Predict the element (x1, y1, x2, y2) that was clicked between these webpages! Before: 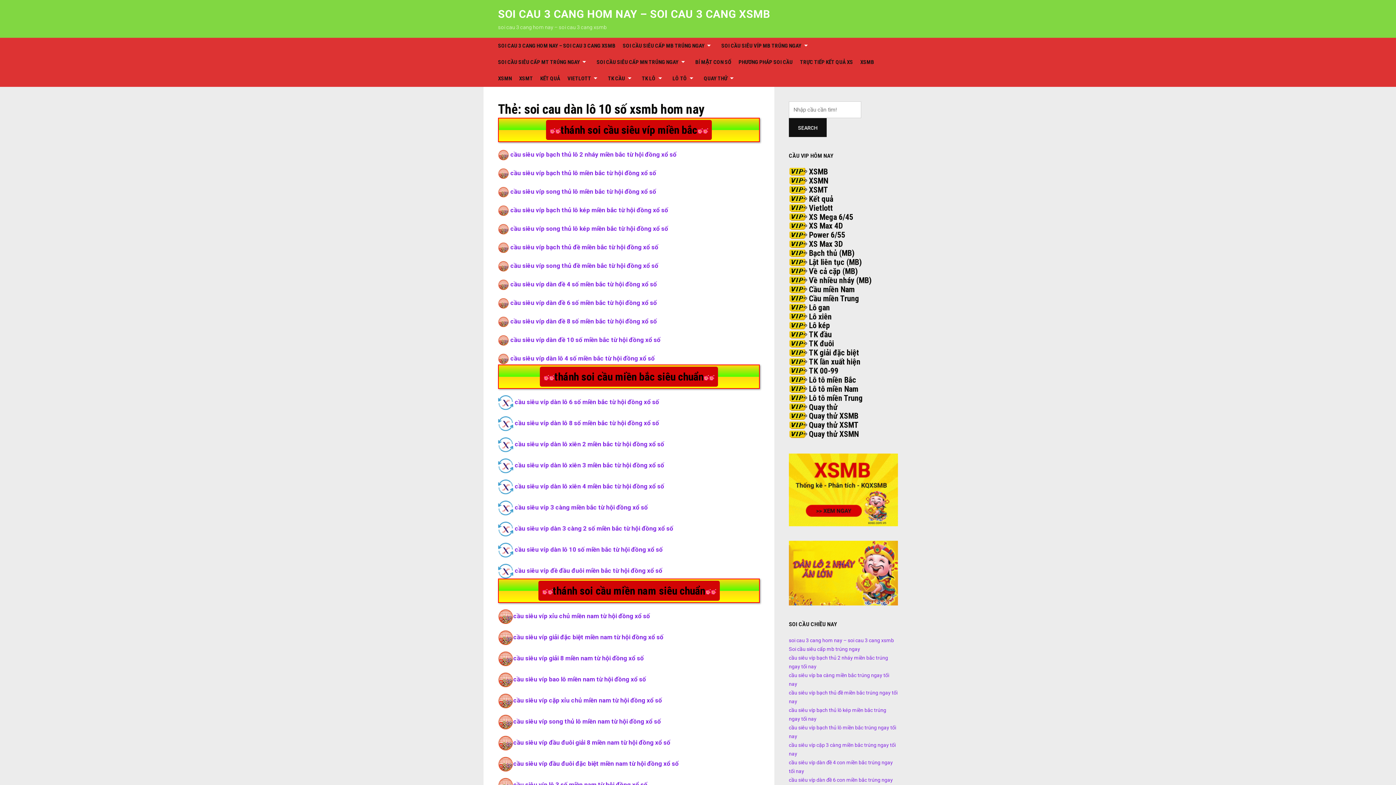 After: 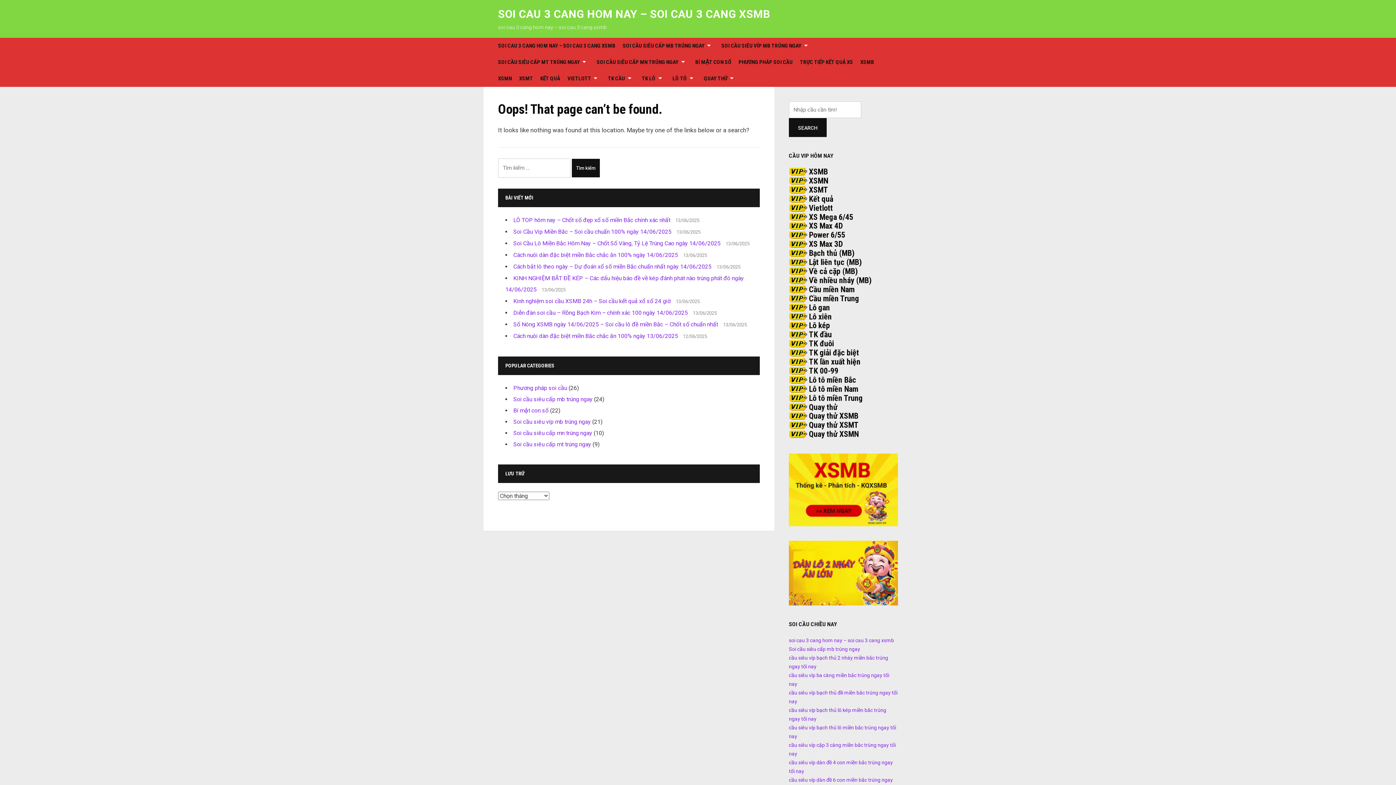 Action: bbox: (514, 567, 662, 574) label: cầu siêu víp đề đầu đuôi miền bắc từ hội đồng xổ số